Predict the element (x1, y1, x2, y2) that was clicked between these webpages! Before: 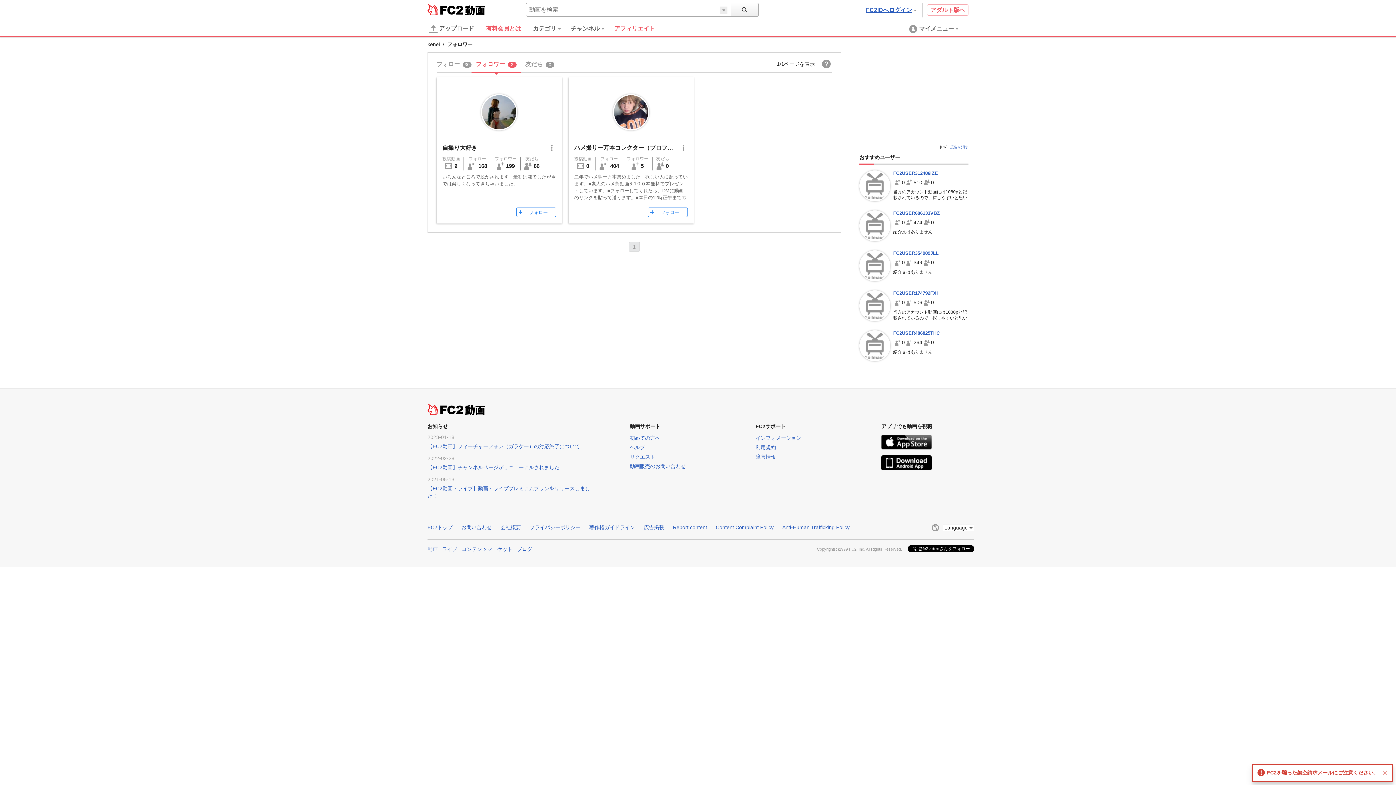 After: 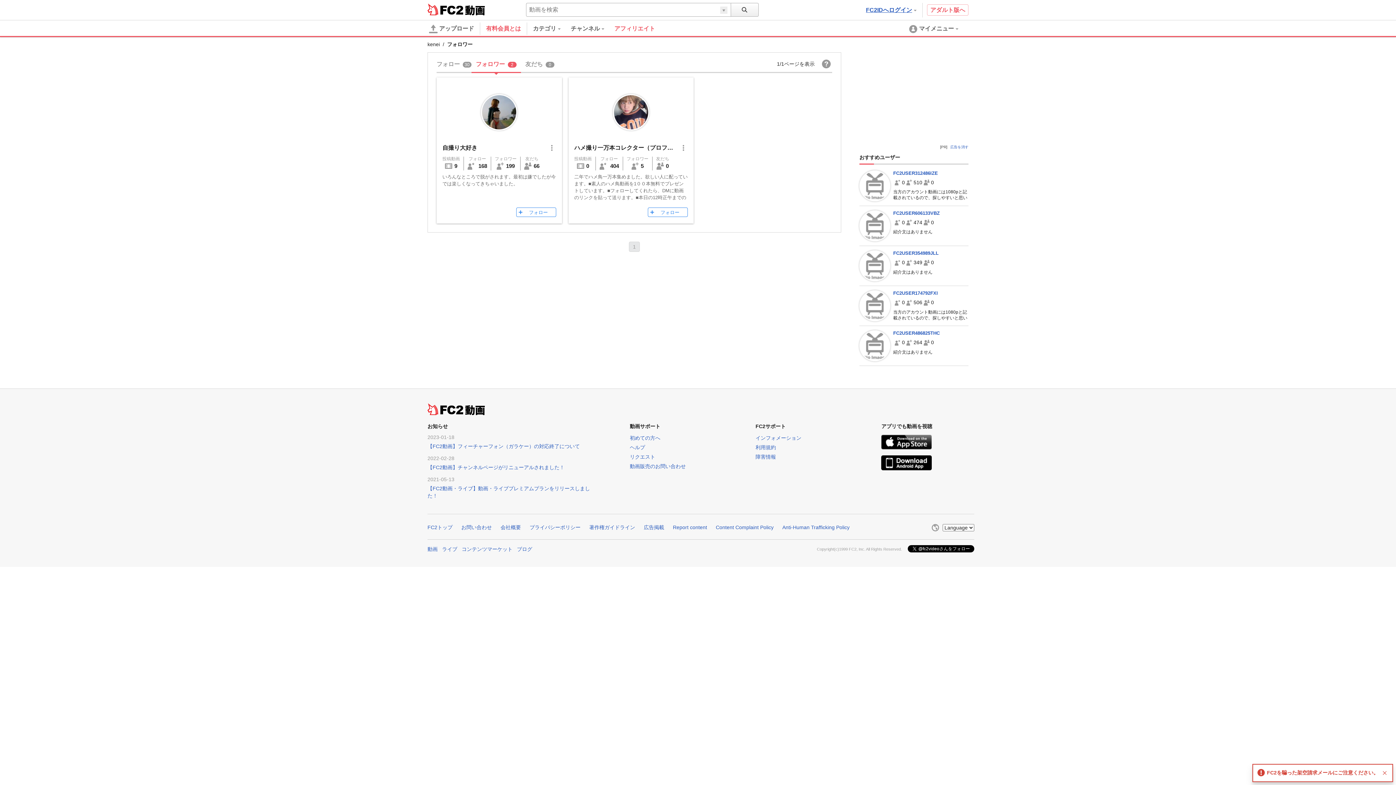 Action: bbox: (629, 463, 685, 469) label: 動画販売のお問い合わせ